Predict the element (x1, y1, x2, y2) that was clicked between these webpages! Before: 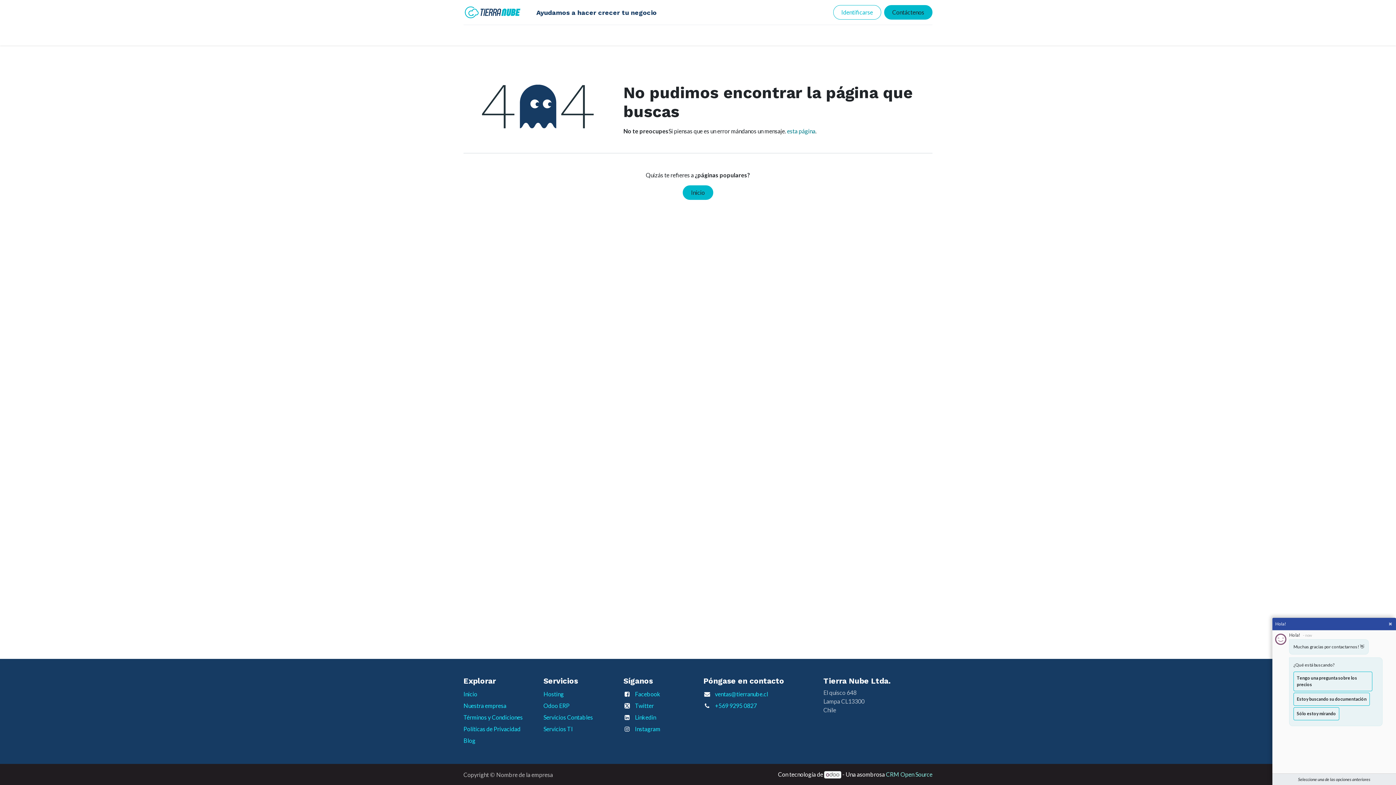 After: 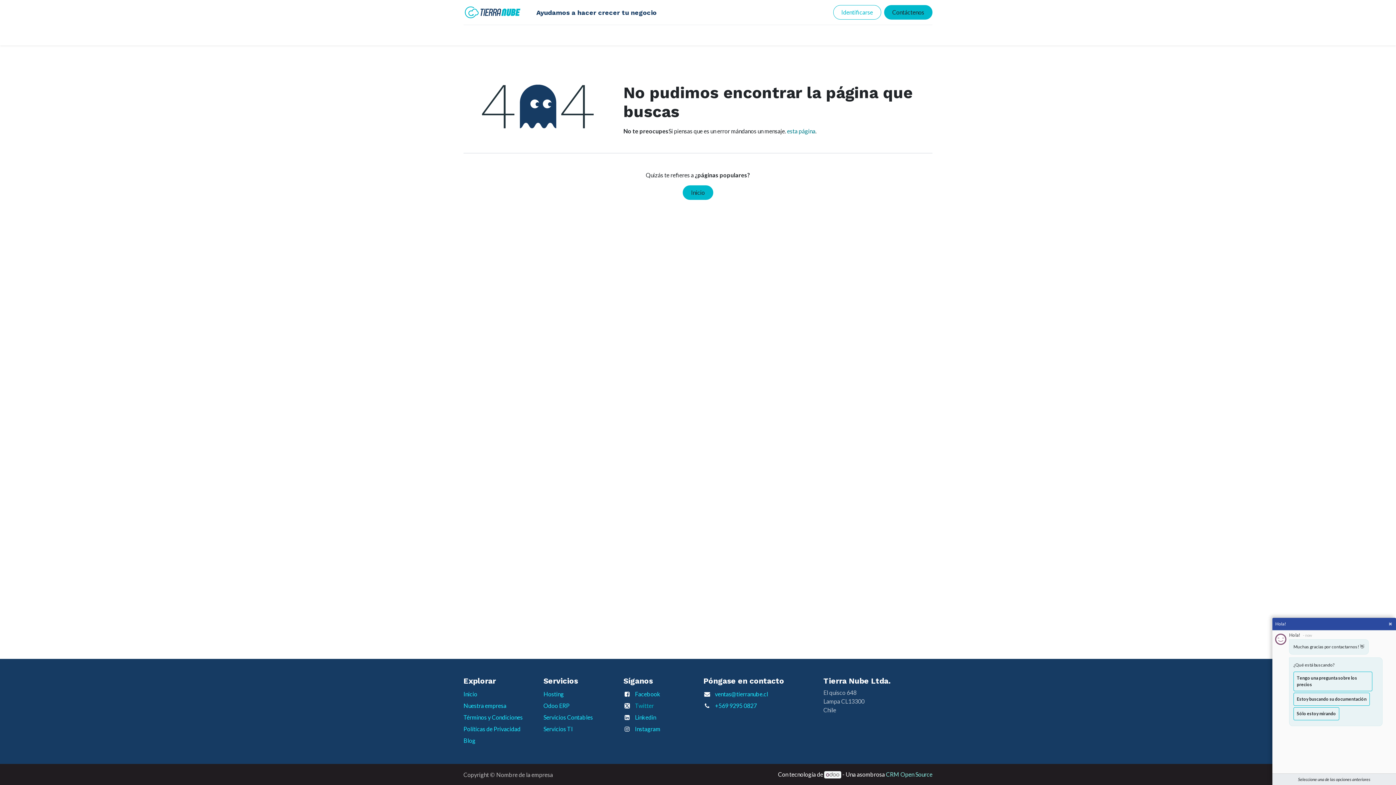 Action: label: Twitter bbox: (635, 702, 654, 709)